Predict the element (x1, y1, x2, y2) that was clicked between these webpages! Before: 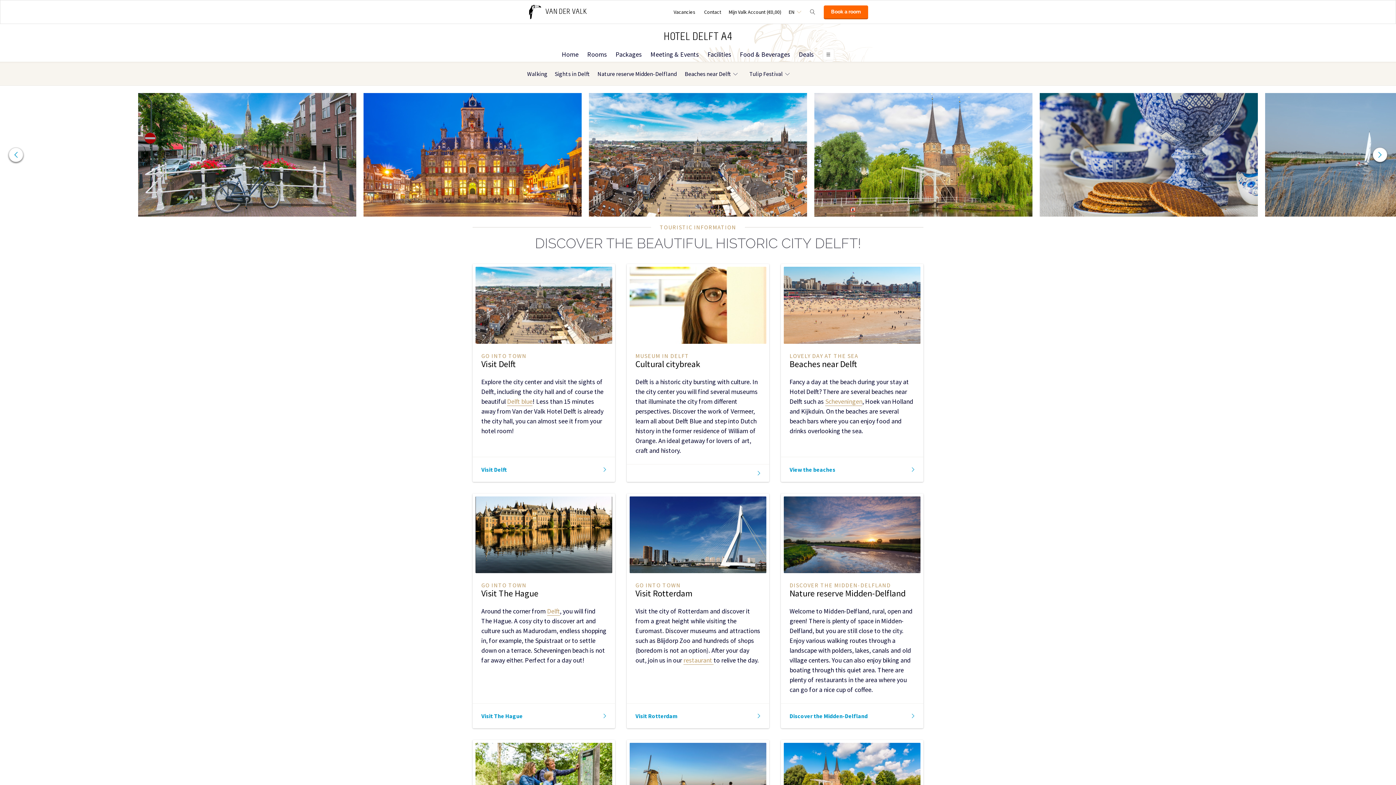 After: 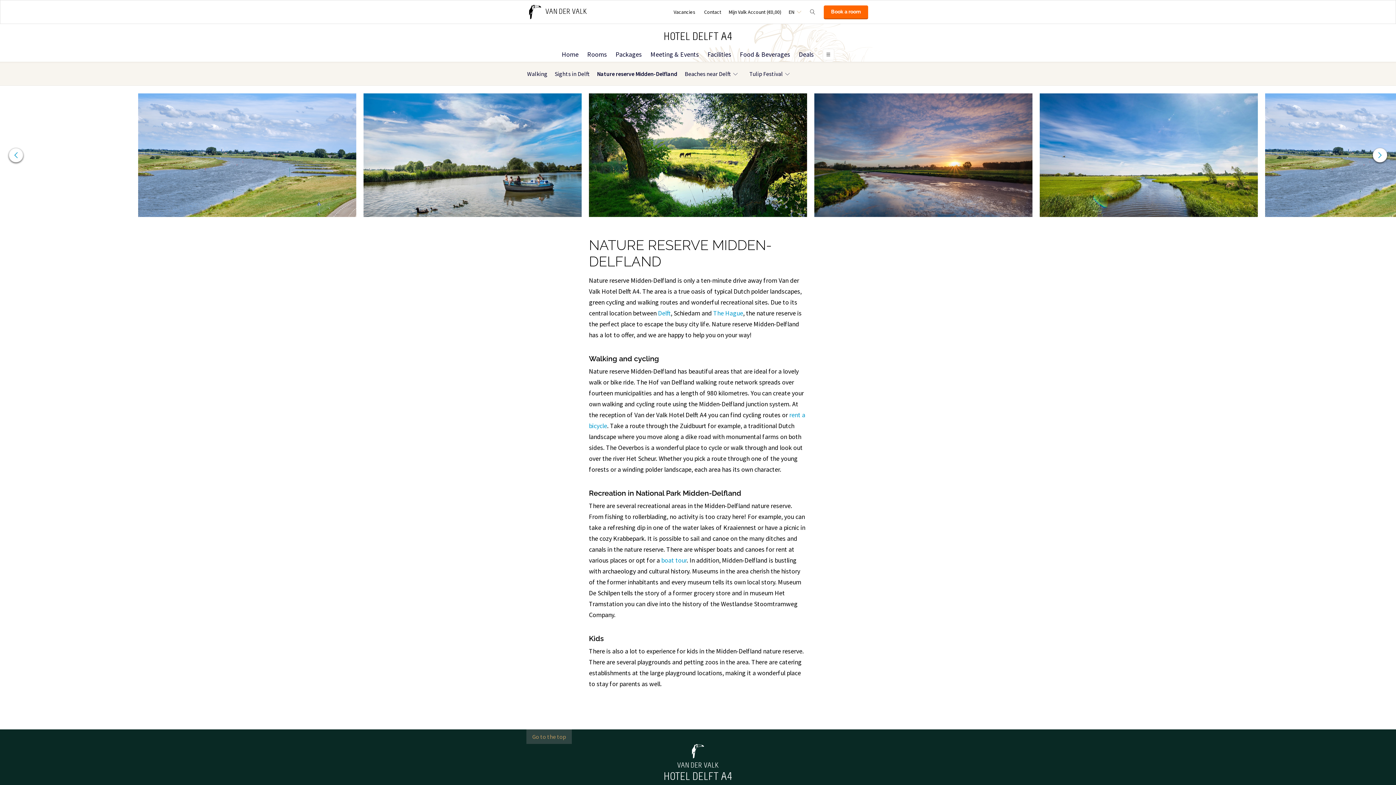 Action: label: Nature reserve Midden-Delfland bbox: (593, 62, 681, 85)